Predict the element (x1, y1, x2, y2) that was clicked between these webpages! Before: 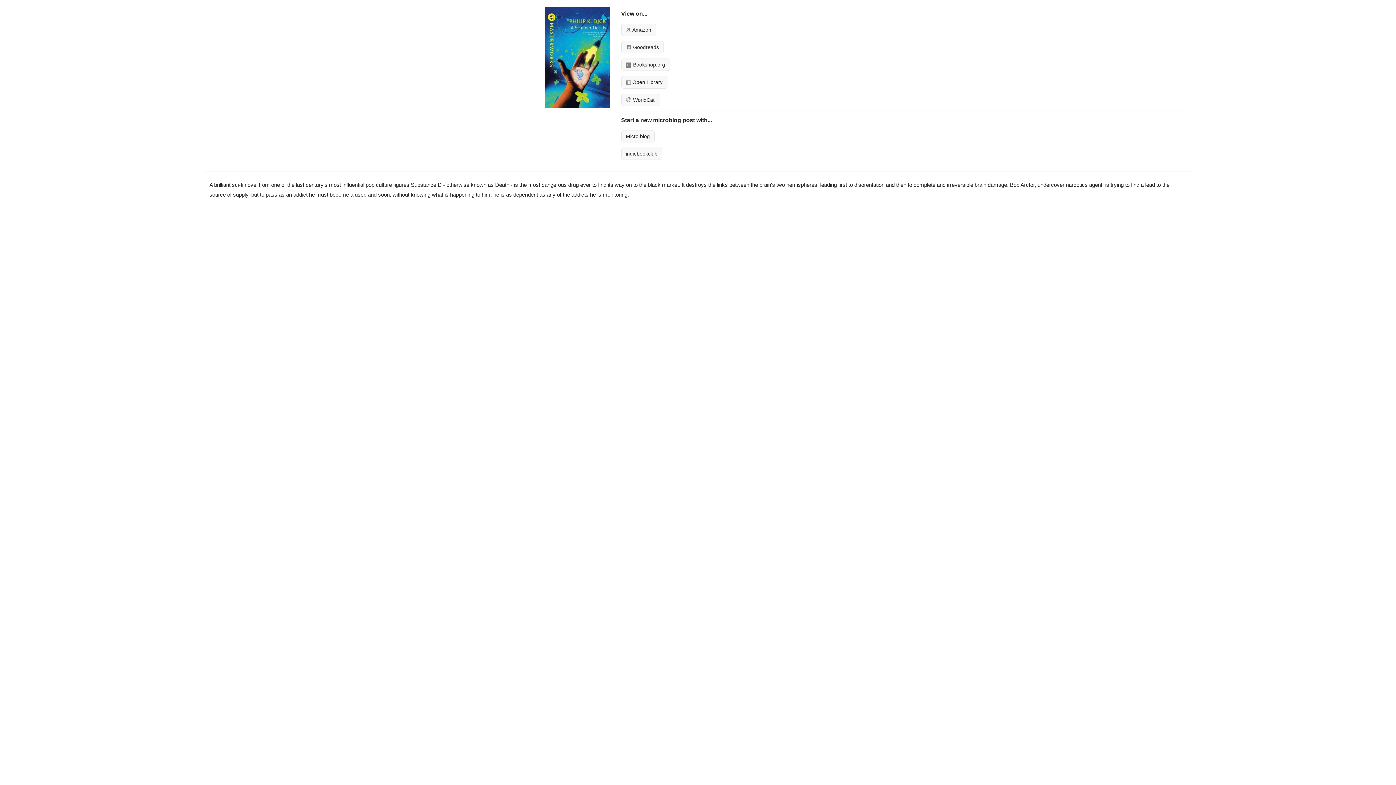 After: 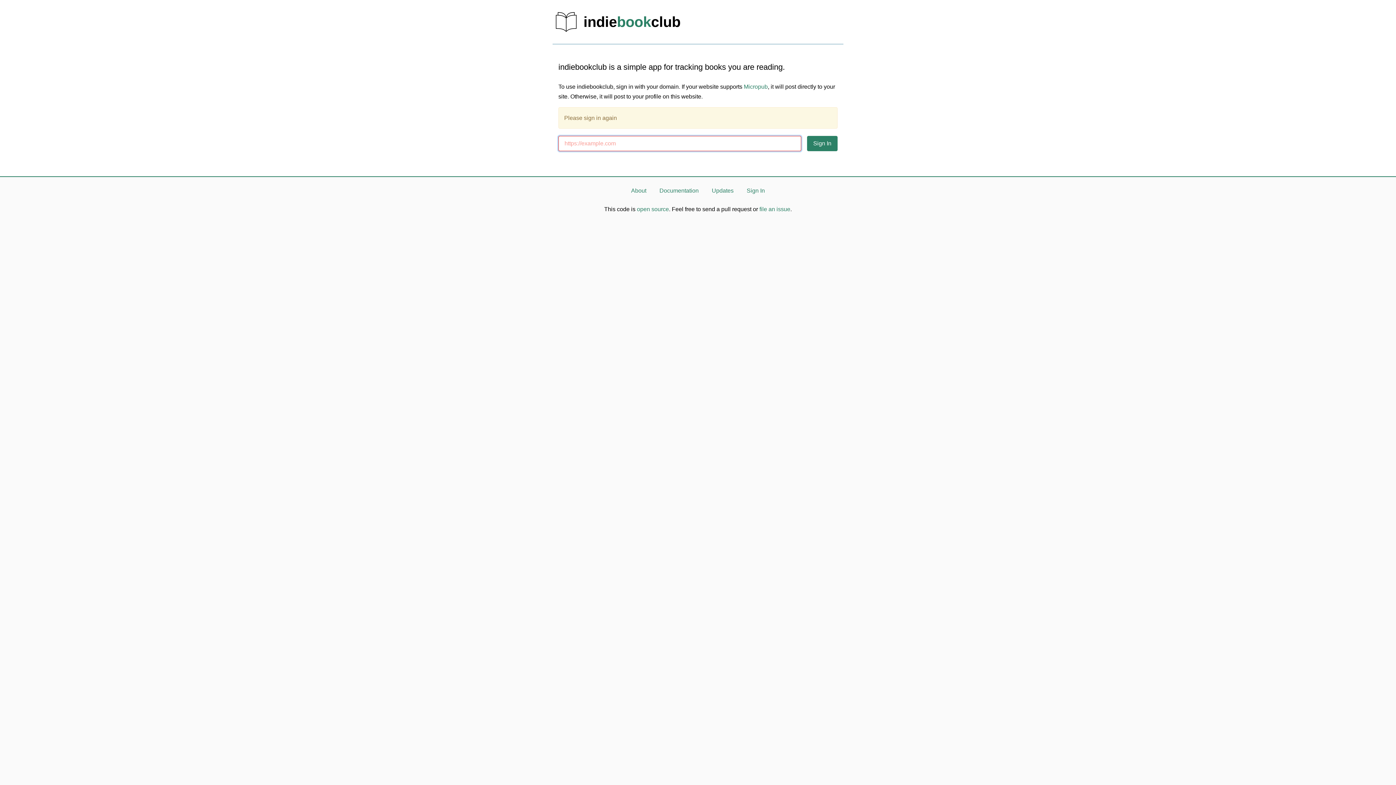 Action: label: indiebookclub bbox: (621, 147, 662, 159)